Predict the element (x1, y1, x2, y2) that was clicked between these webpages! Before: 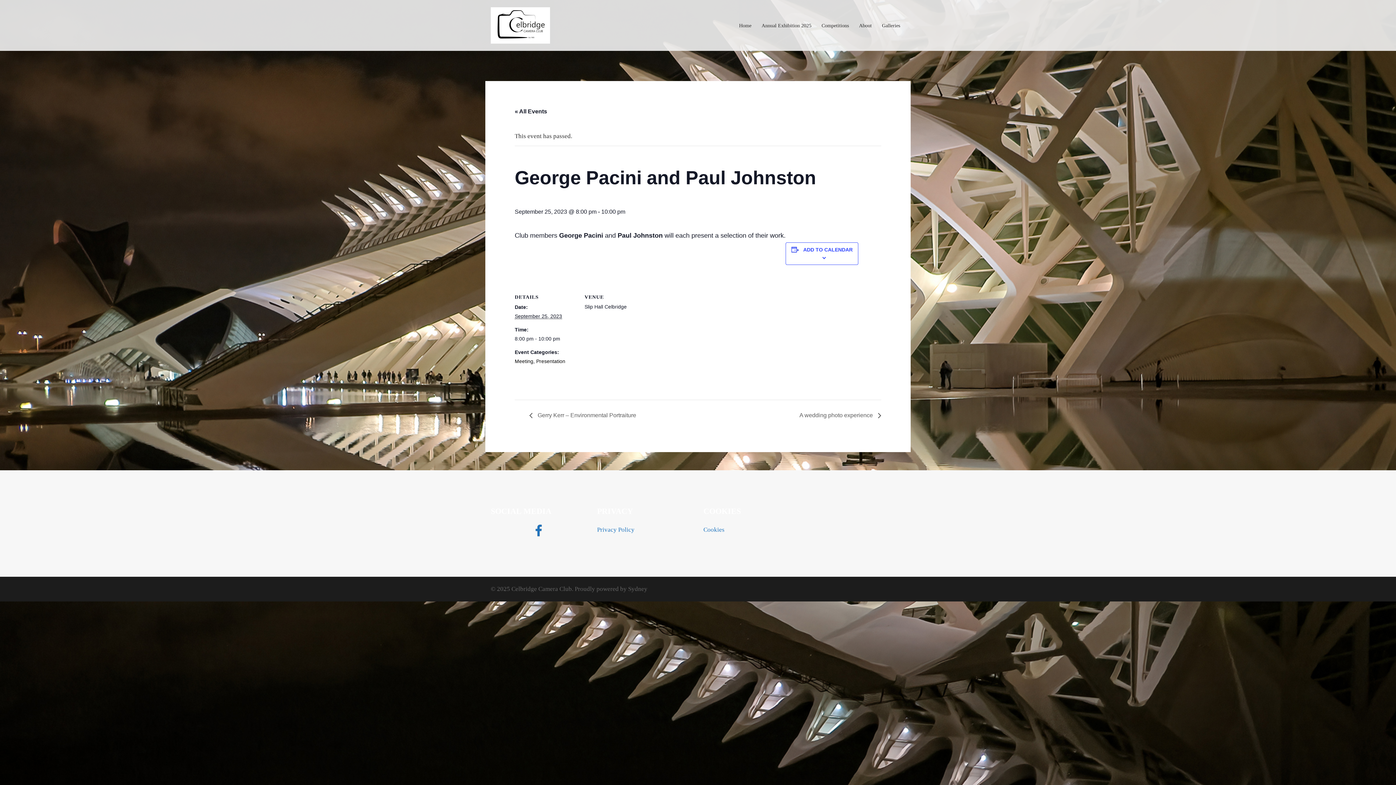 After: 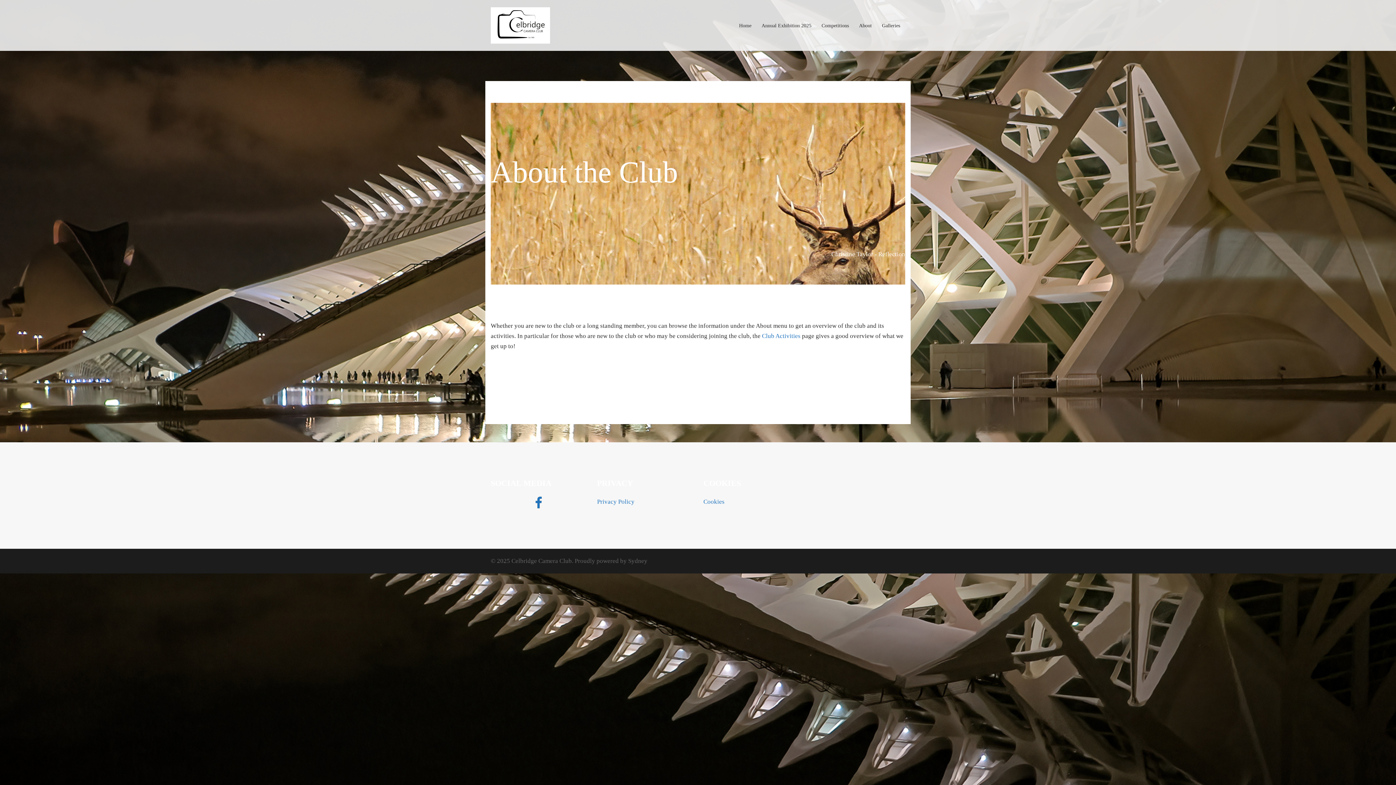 Action: label: About bbox: (859, 21, 872, 29)